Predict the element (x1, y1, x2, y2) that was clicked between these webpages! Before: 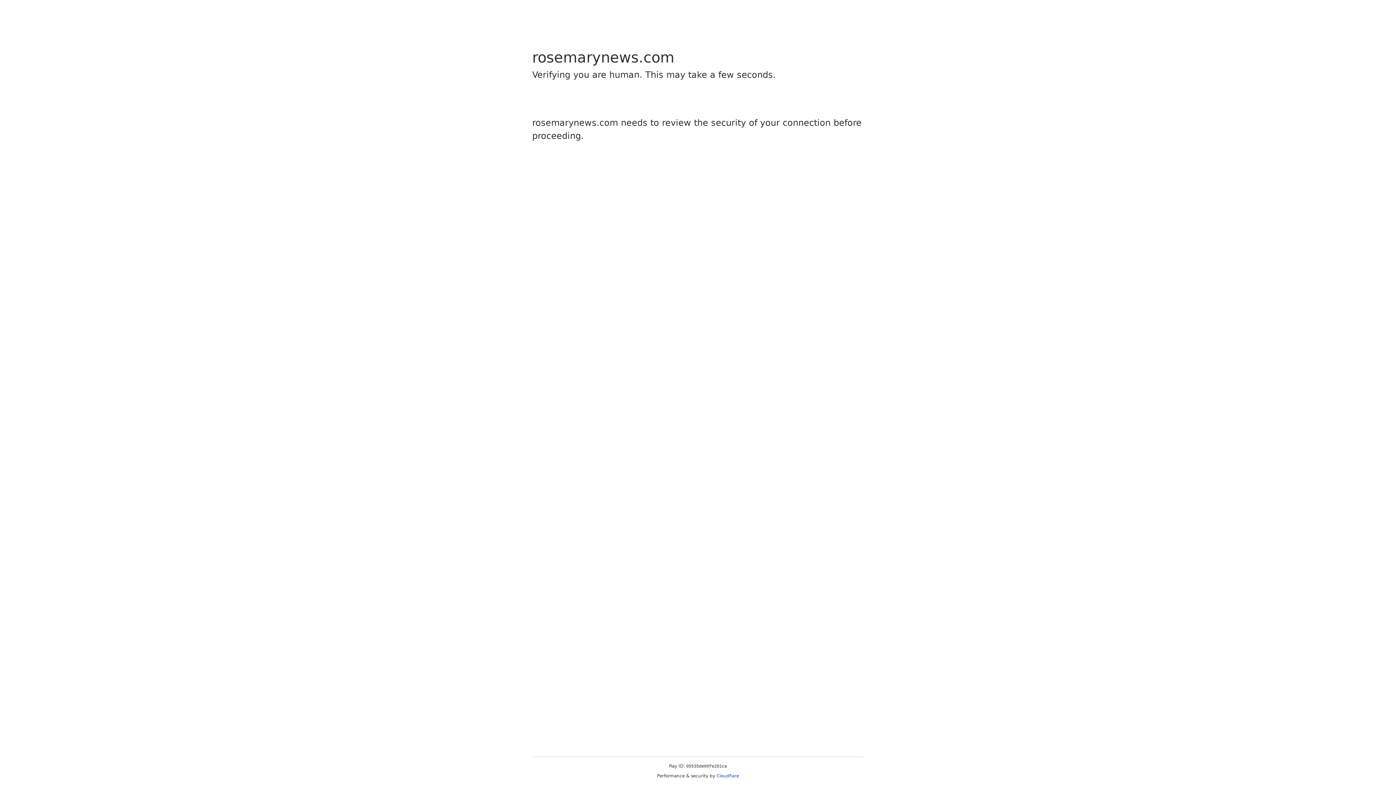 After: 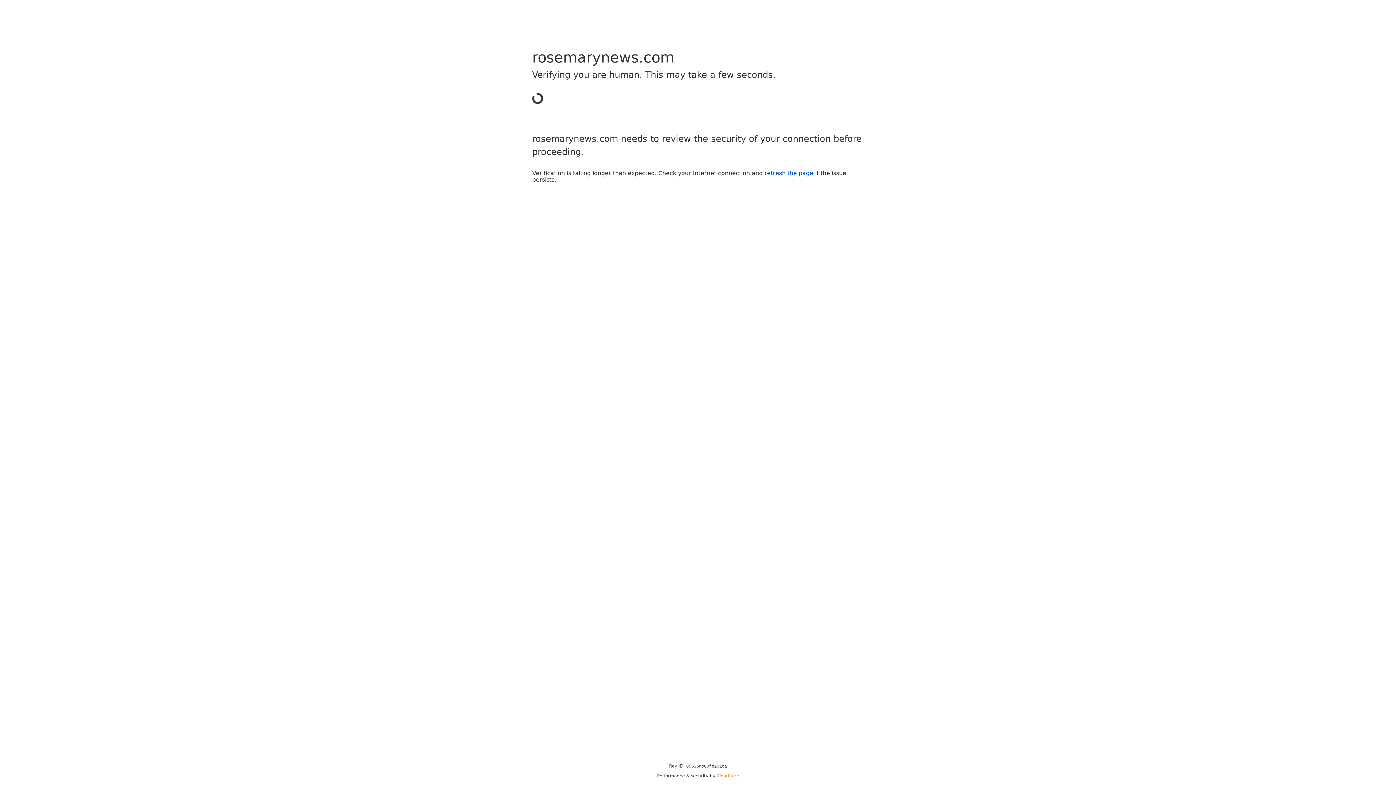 Action: label: Cloudflare bbox: (716, 773, 739, 778)